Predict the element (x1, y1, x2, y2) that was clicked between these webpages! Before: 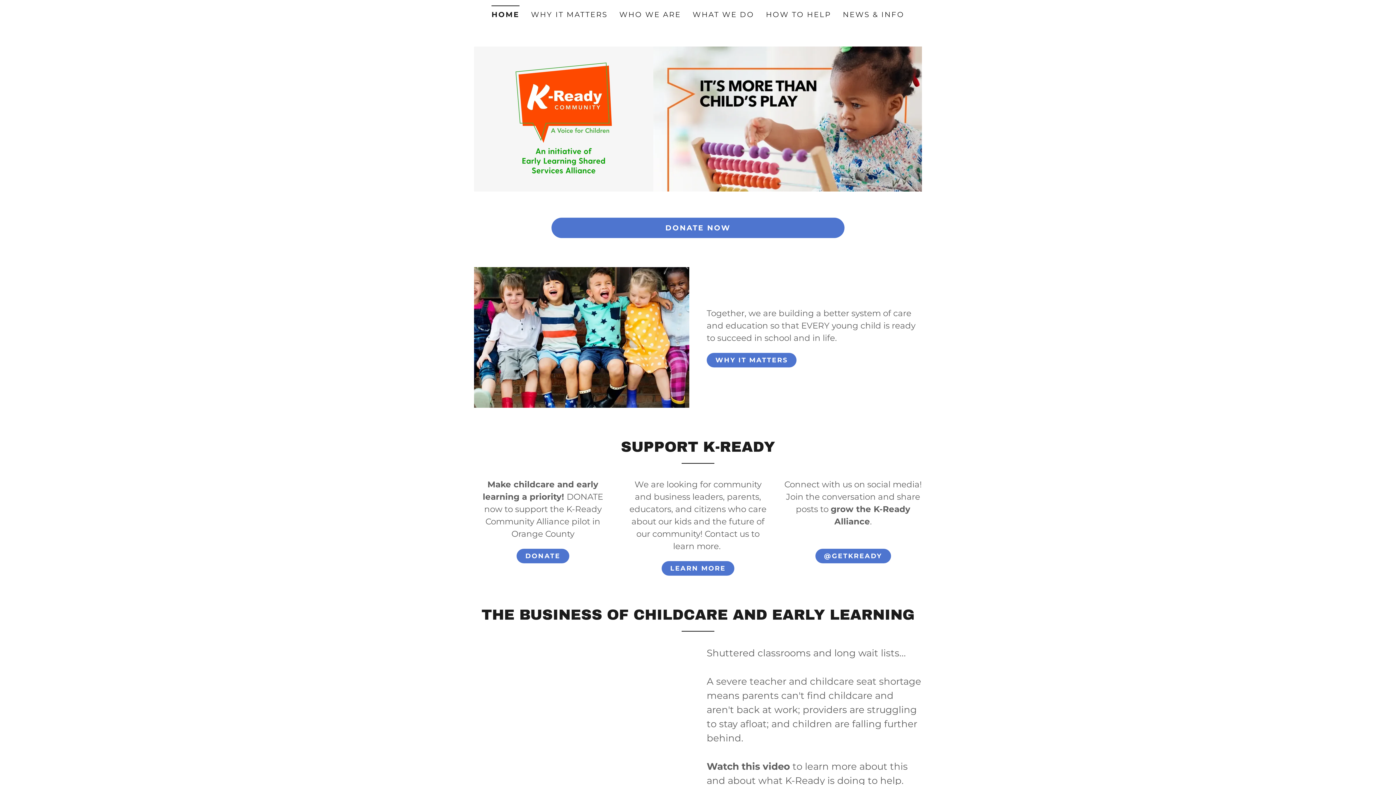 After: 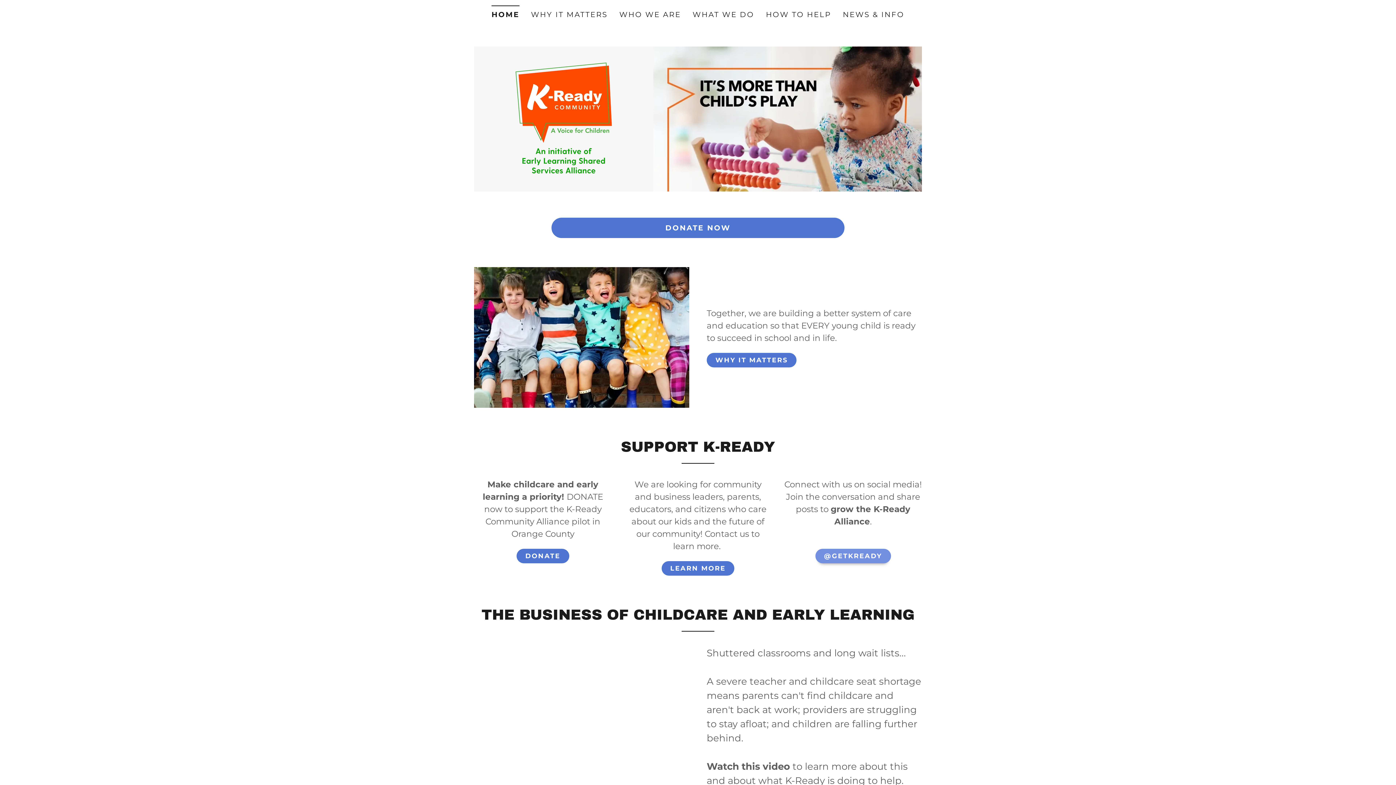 Action: label: @GETKREADY bbox: (815, 549, 891, 563)